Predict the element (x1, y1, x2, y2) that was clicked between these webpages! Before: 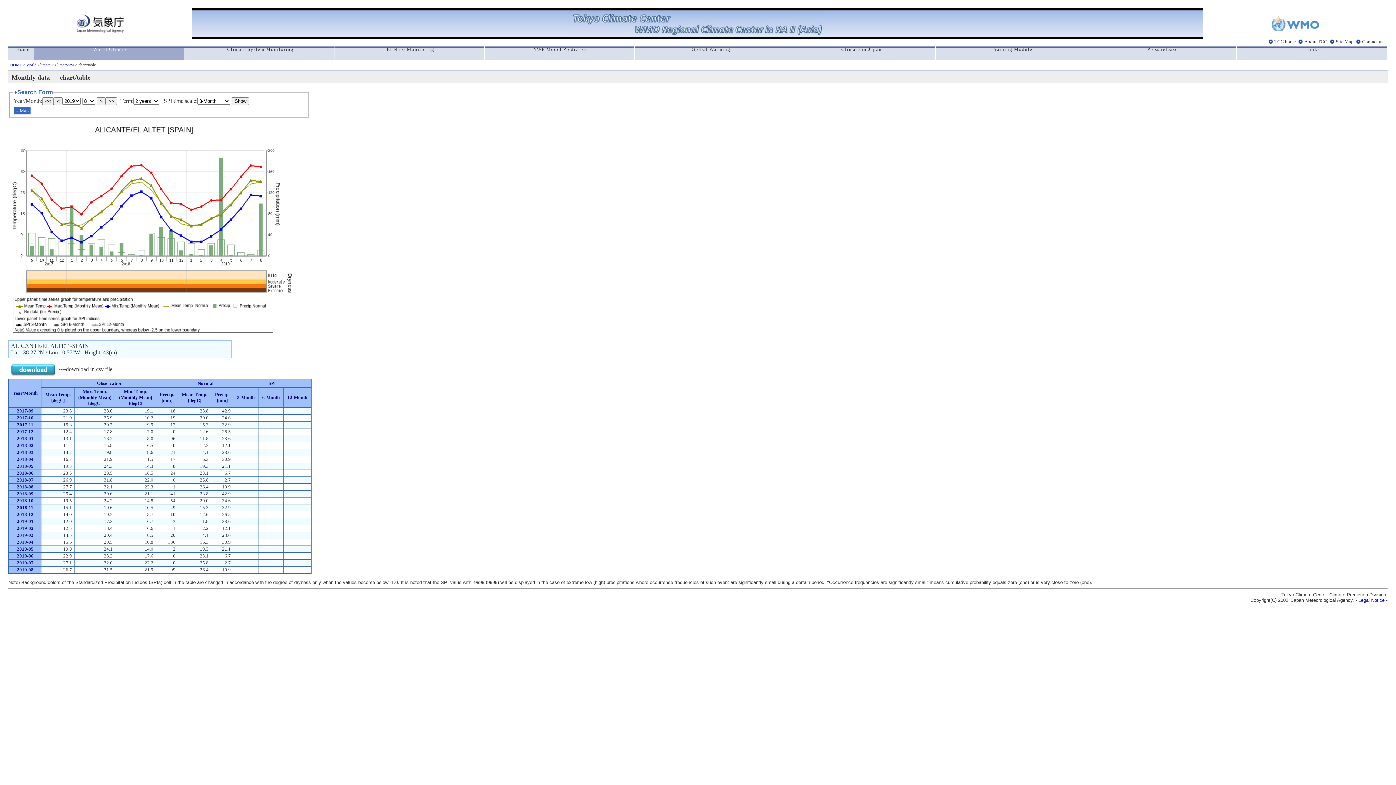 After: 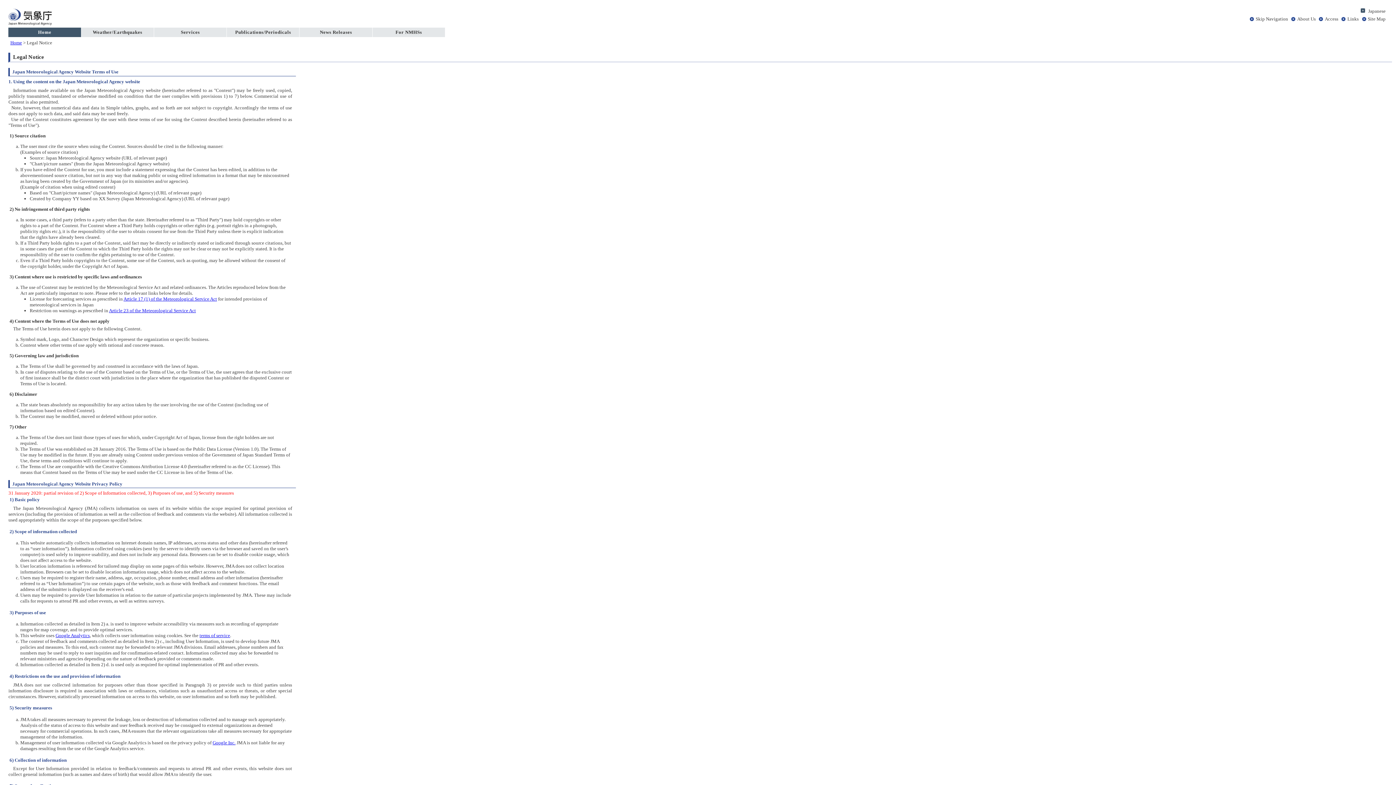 Action: bbox: (1358, 597, 1384, 603) label: Legal Notice